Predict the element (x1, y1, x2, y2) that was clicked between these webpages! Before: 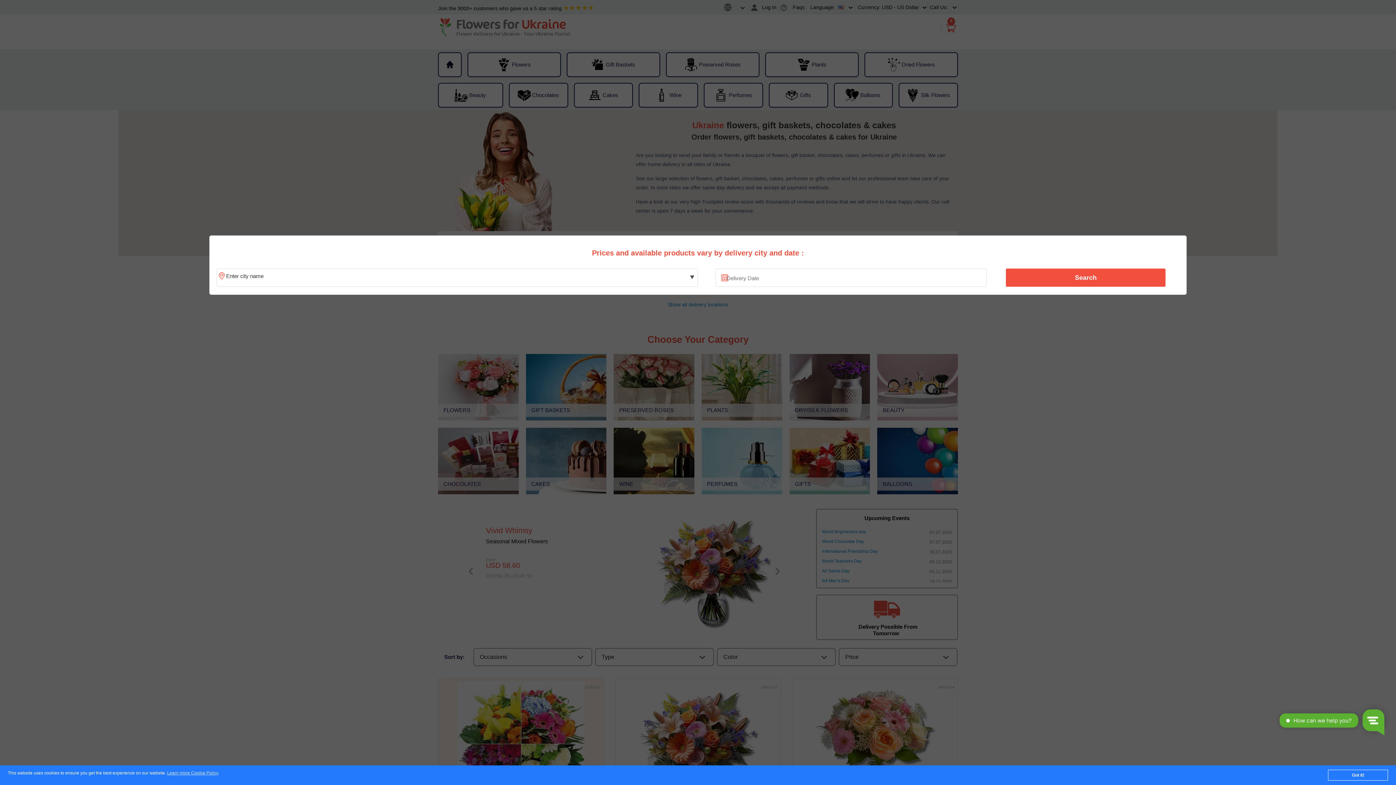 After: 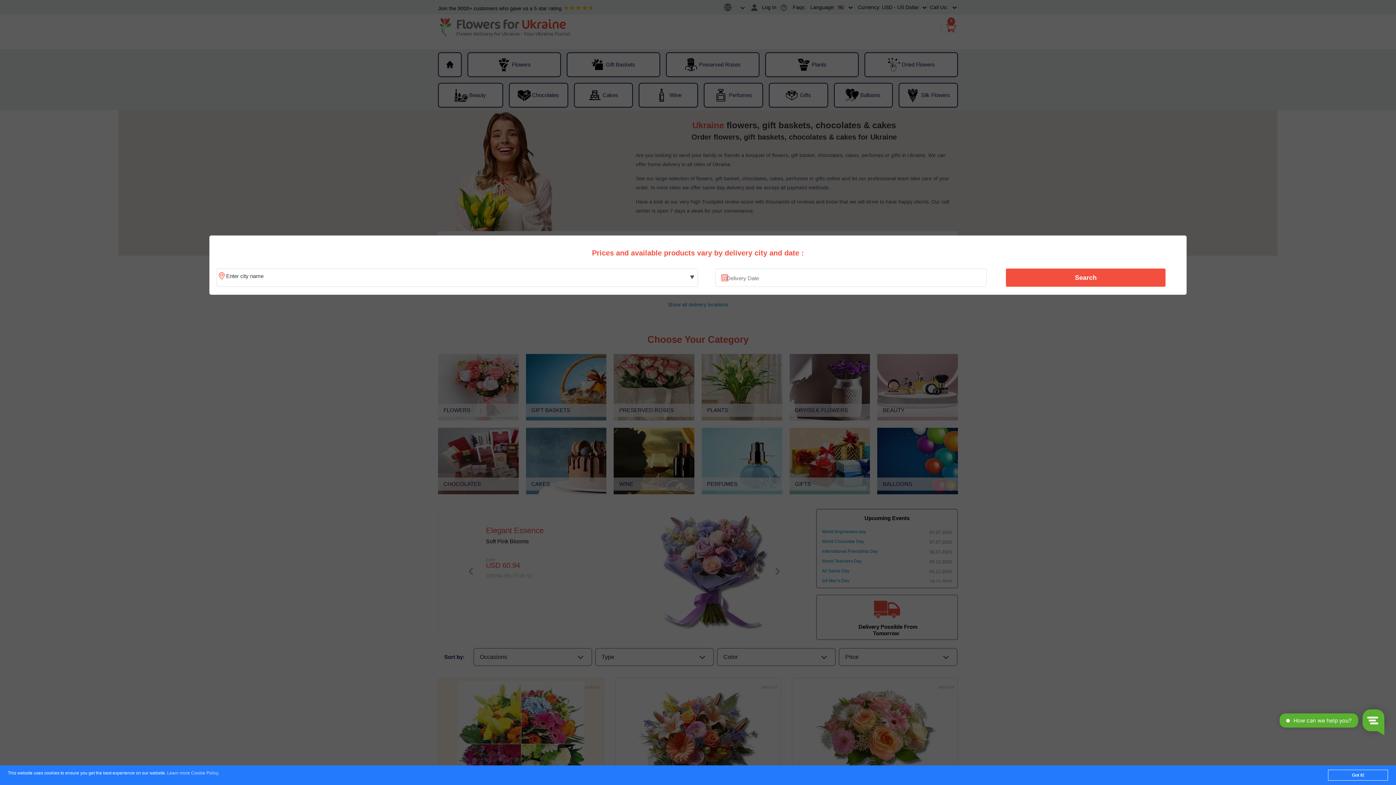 Action: label: Learn more Cookie Policy bbox: (167, 771, 218, 776)